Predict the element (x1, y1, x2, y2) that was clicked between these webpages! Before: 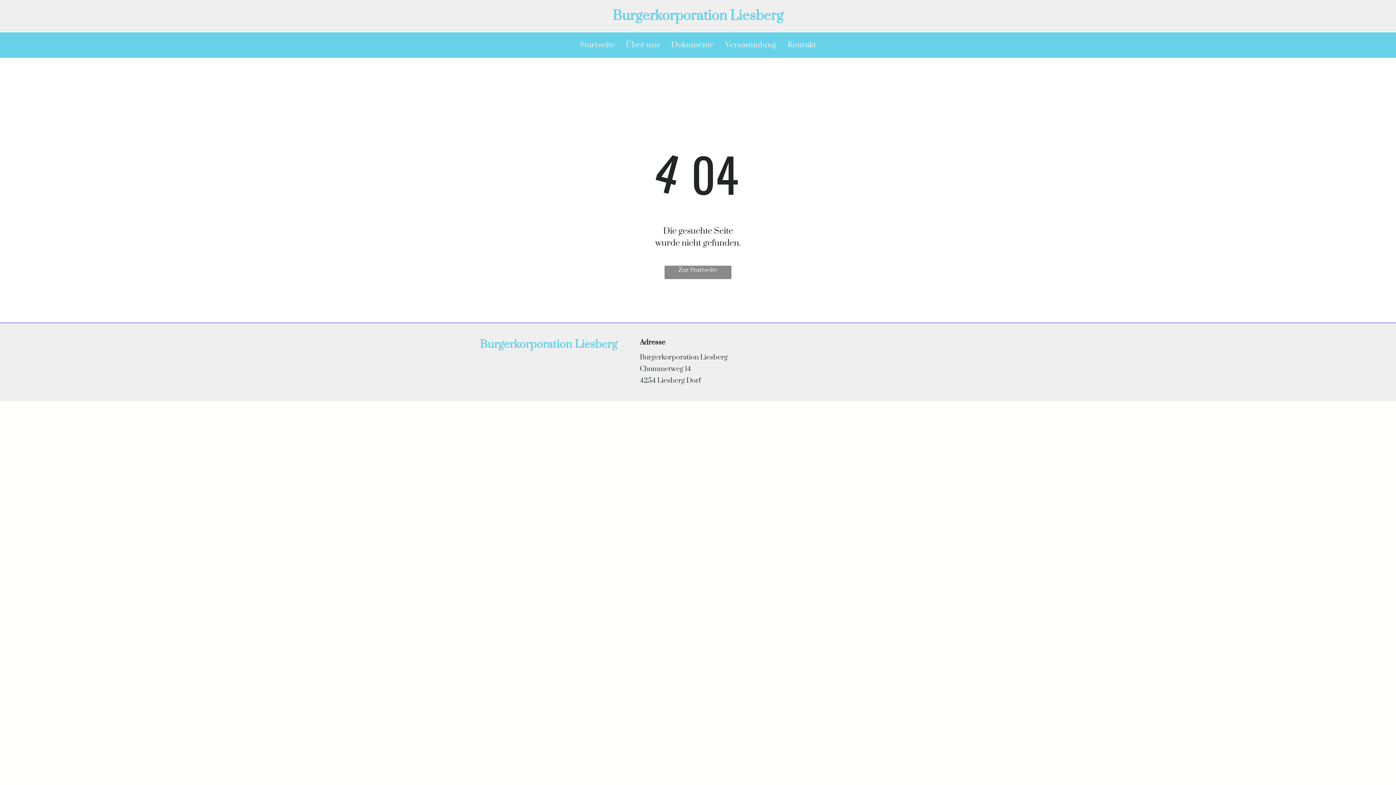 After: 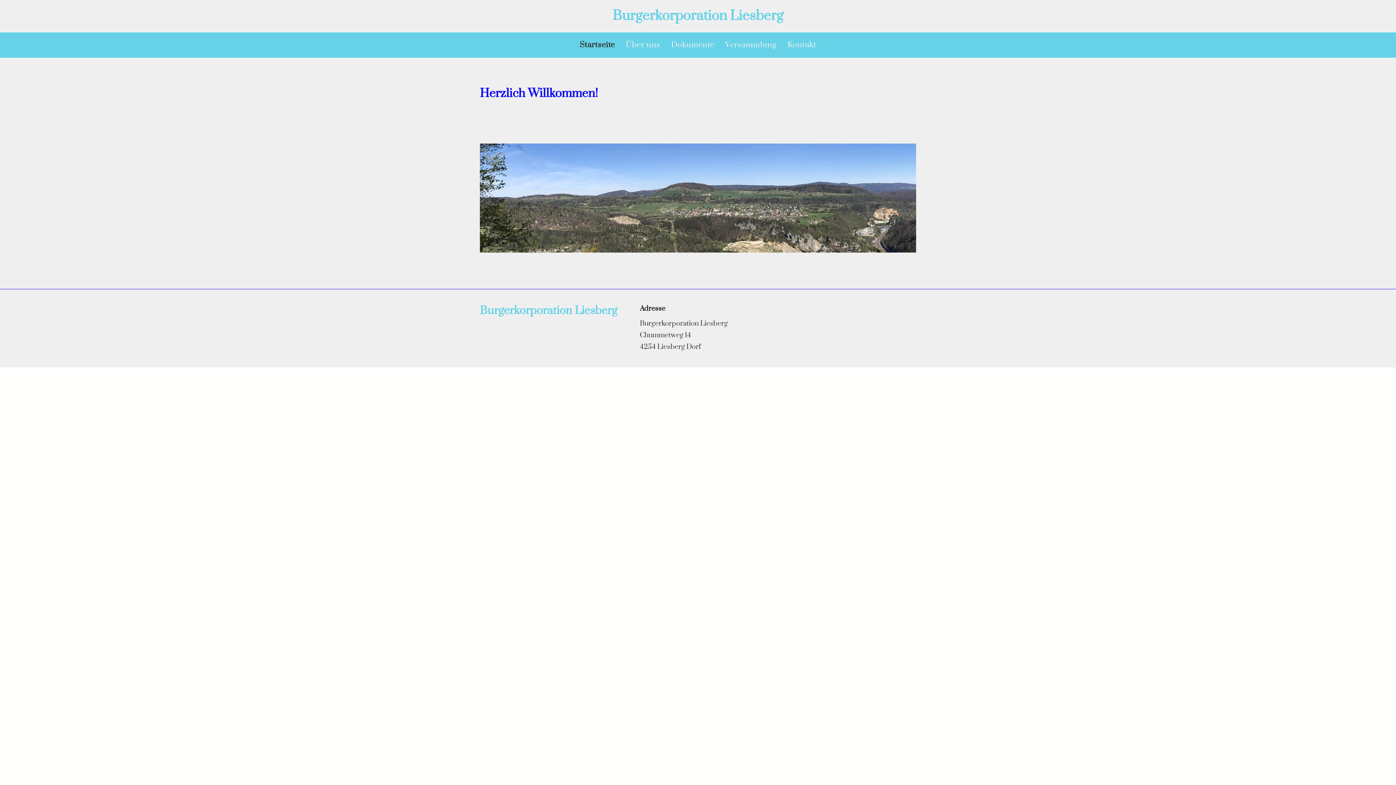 Action: label: Burgerkorporation Liesberg bbox: (612, 7, 783, 24)